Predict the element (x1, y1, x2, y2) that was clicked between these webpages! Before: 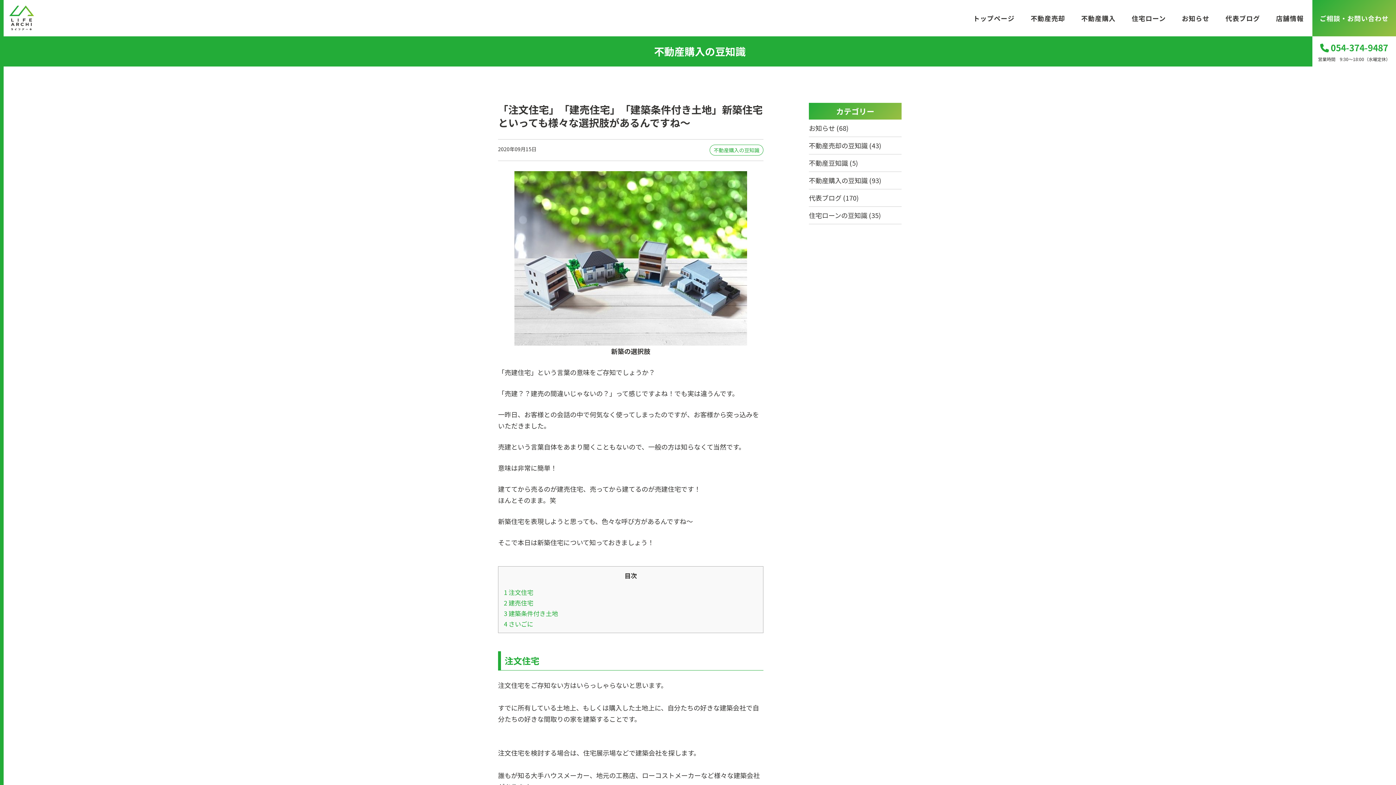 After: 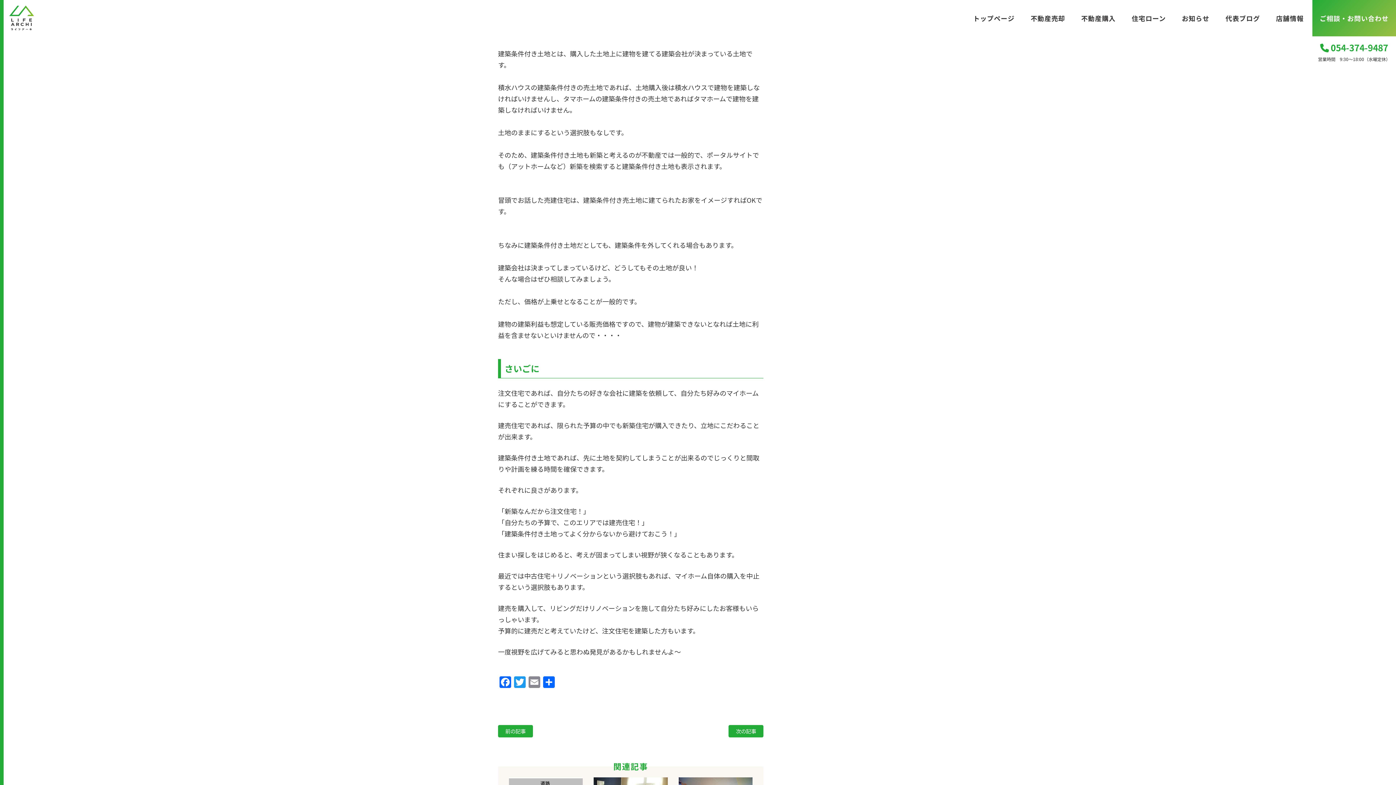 Action: label: 3 建築条件付き土地 bbox: (504, 609, 558, 618)